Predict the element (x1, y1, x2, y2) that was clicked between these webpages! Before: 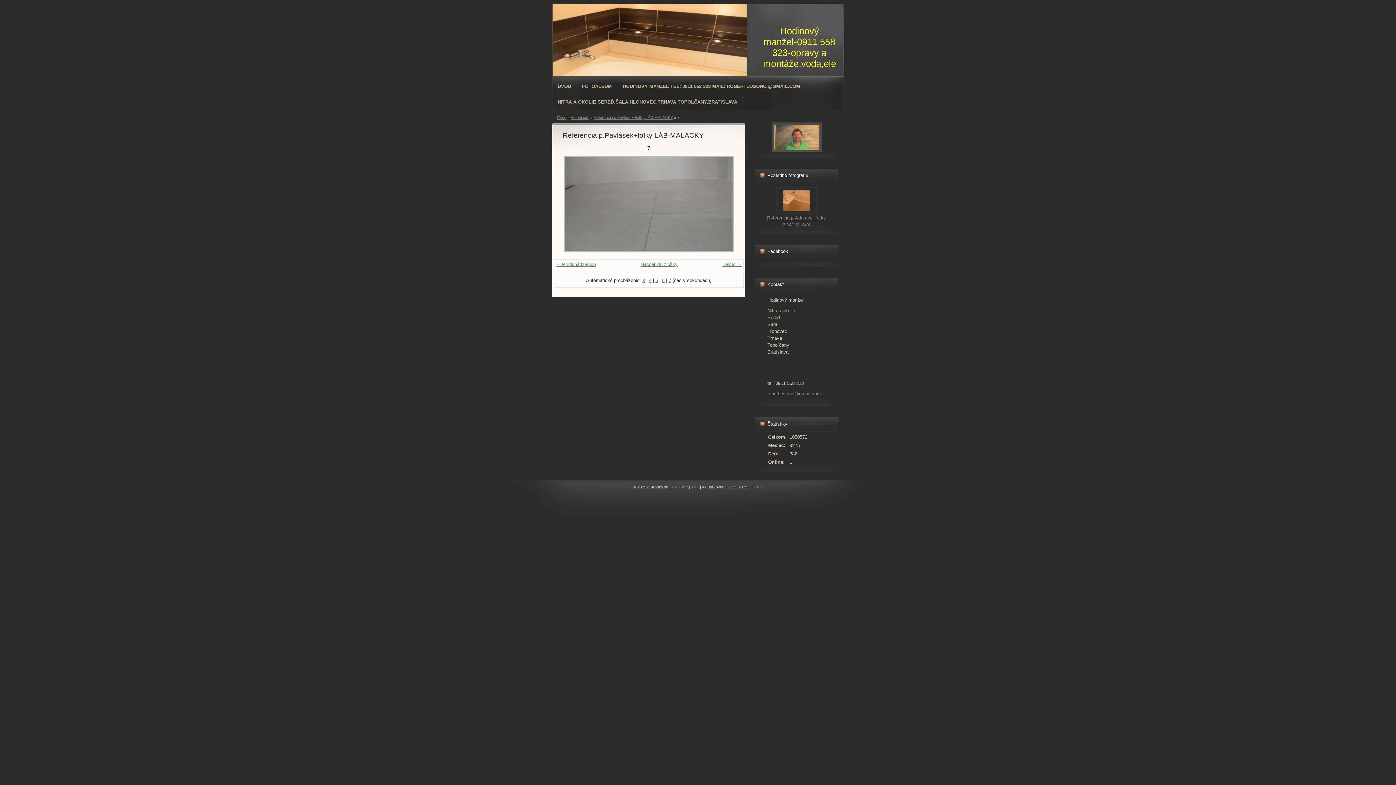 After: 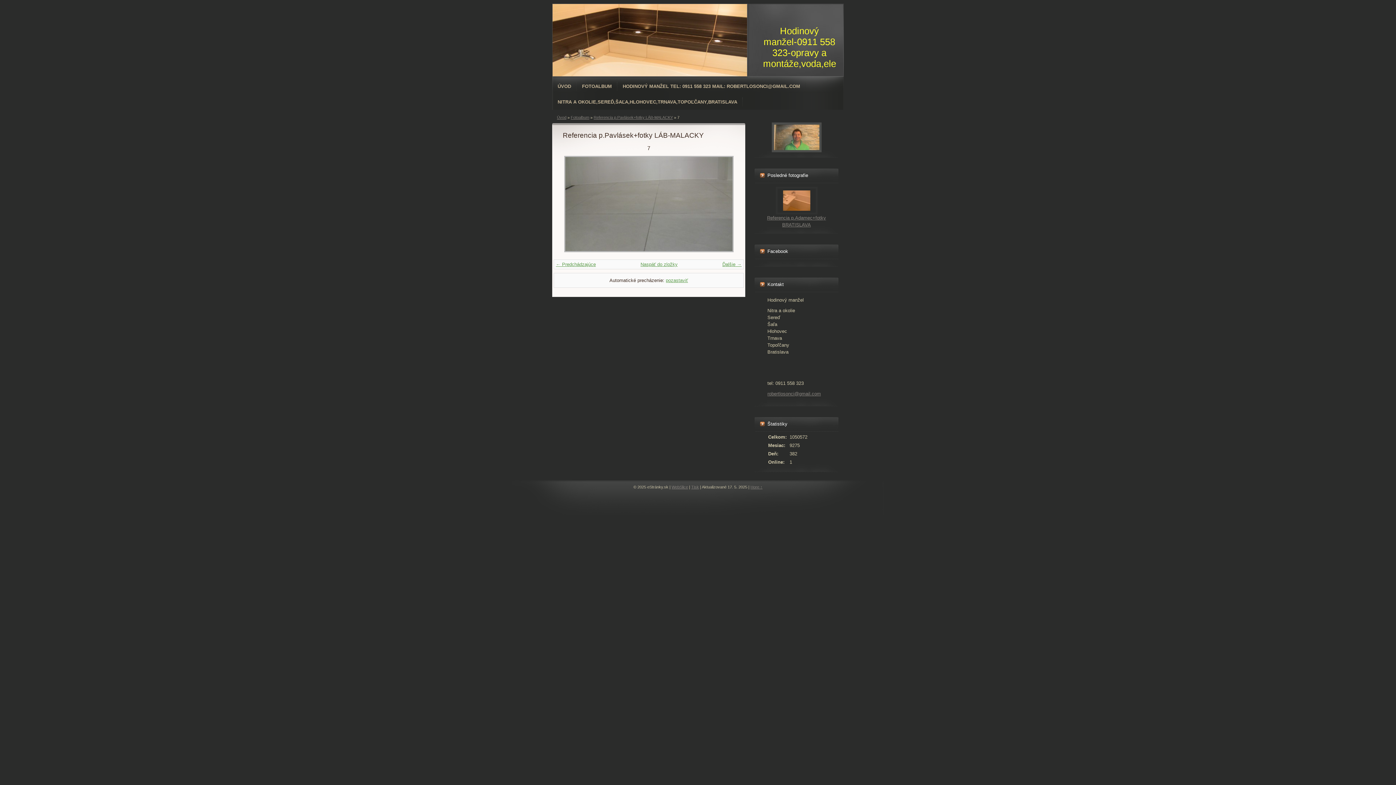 Action: label: 3 bbox: (642, 277, 645, 283)